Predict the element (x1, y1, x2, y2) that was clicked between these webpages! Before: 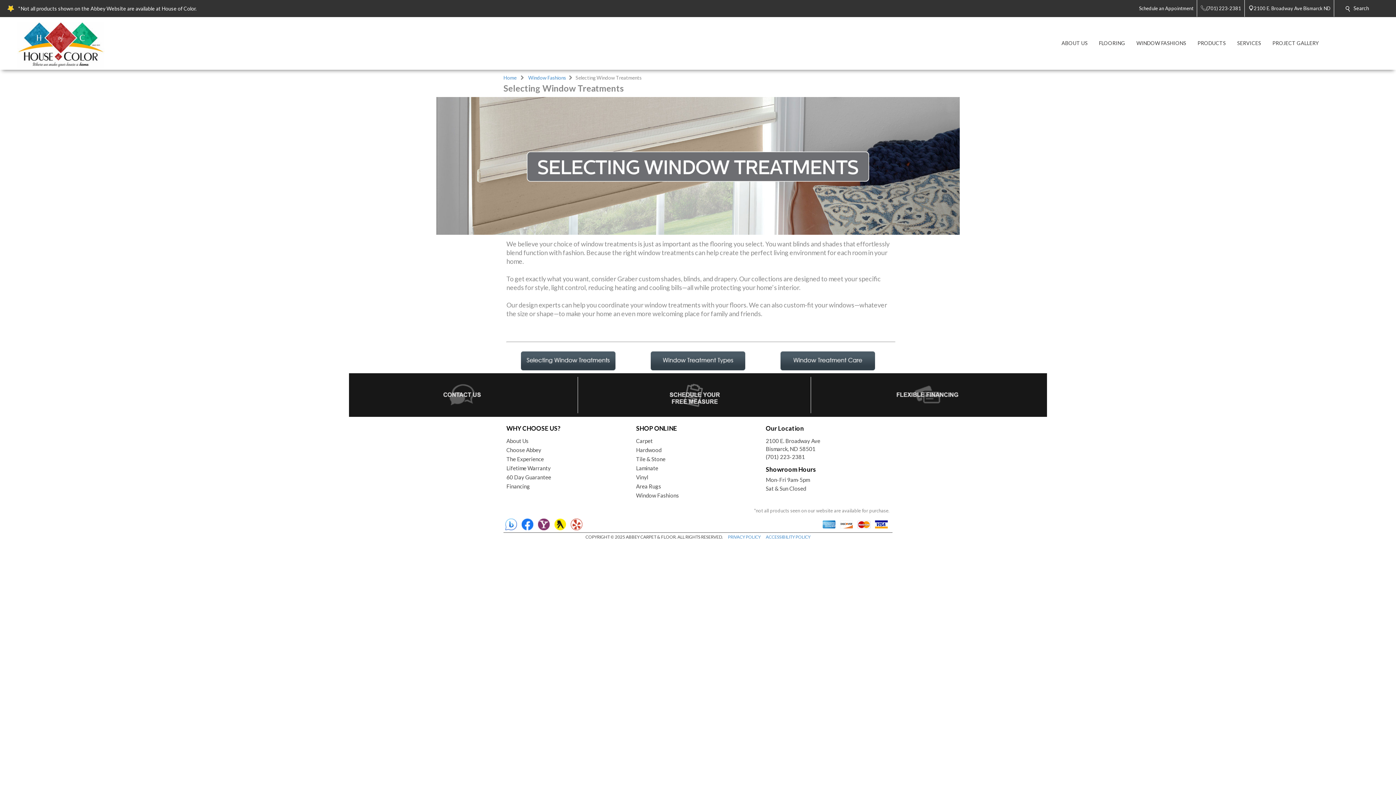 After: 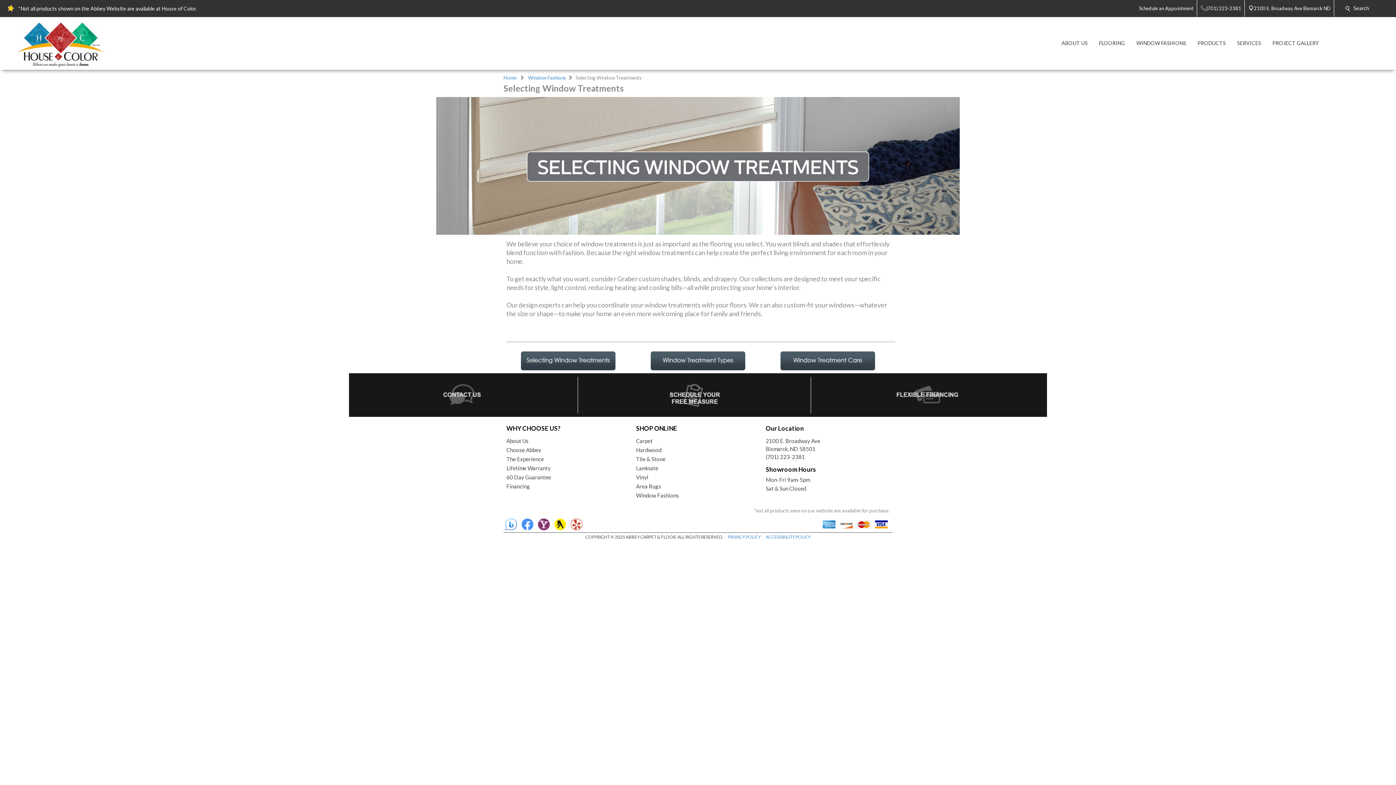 Action: bbox: (521, 525, 534, 531) label:  